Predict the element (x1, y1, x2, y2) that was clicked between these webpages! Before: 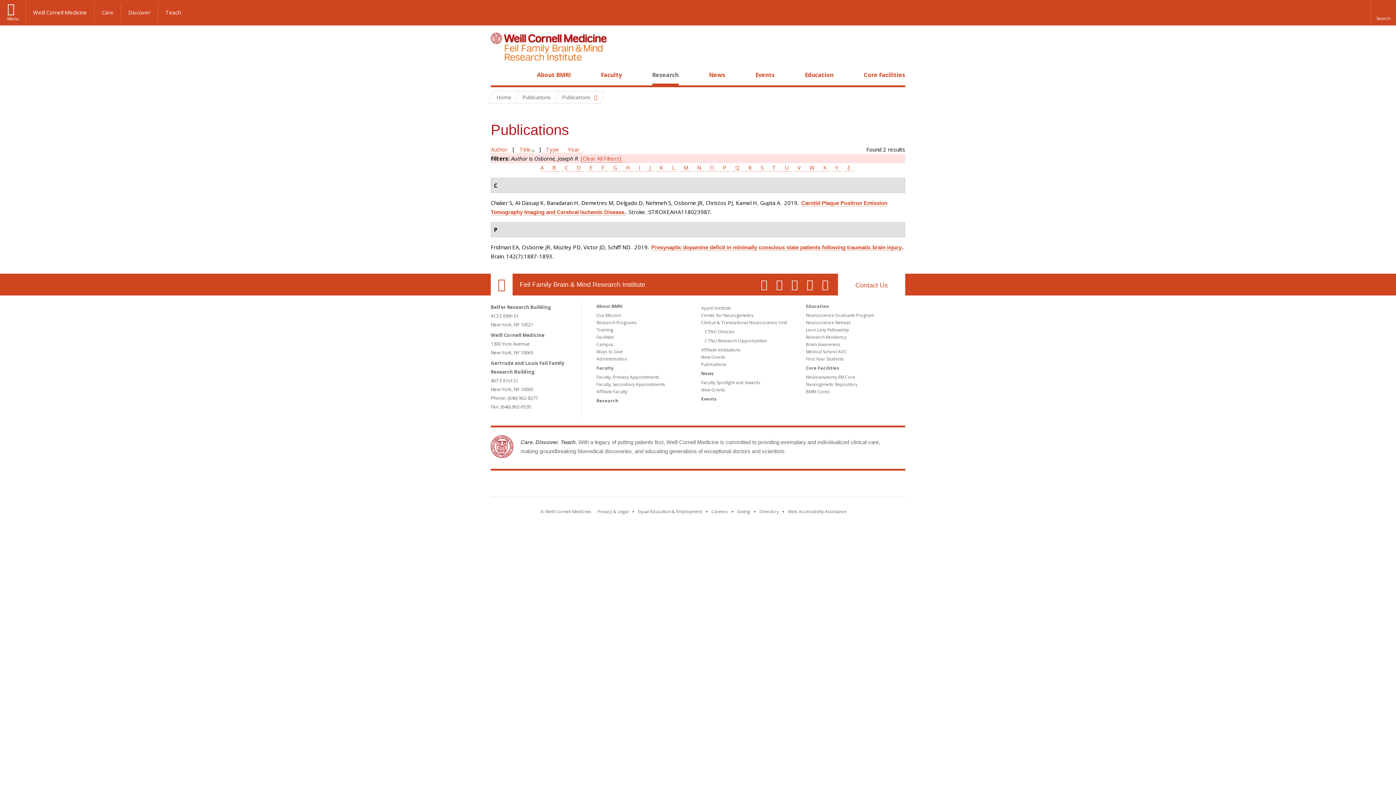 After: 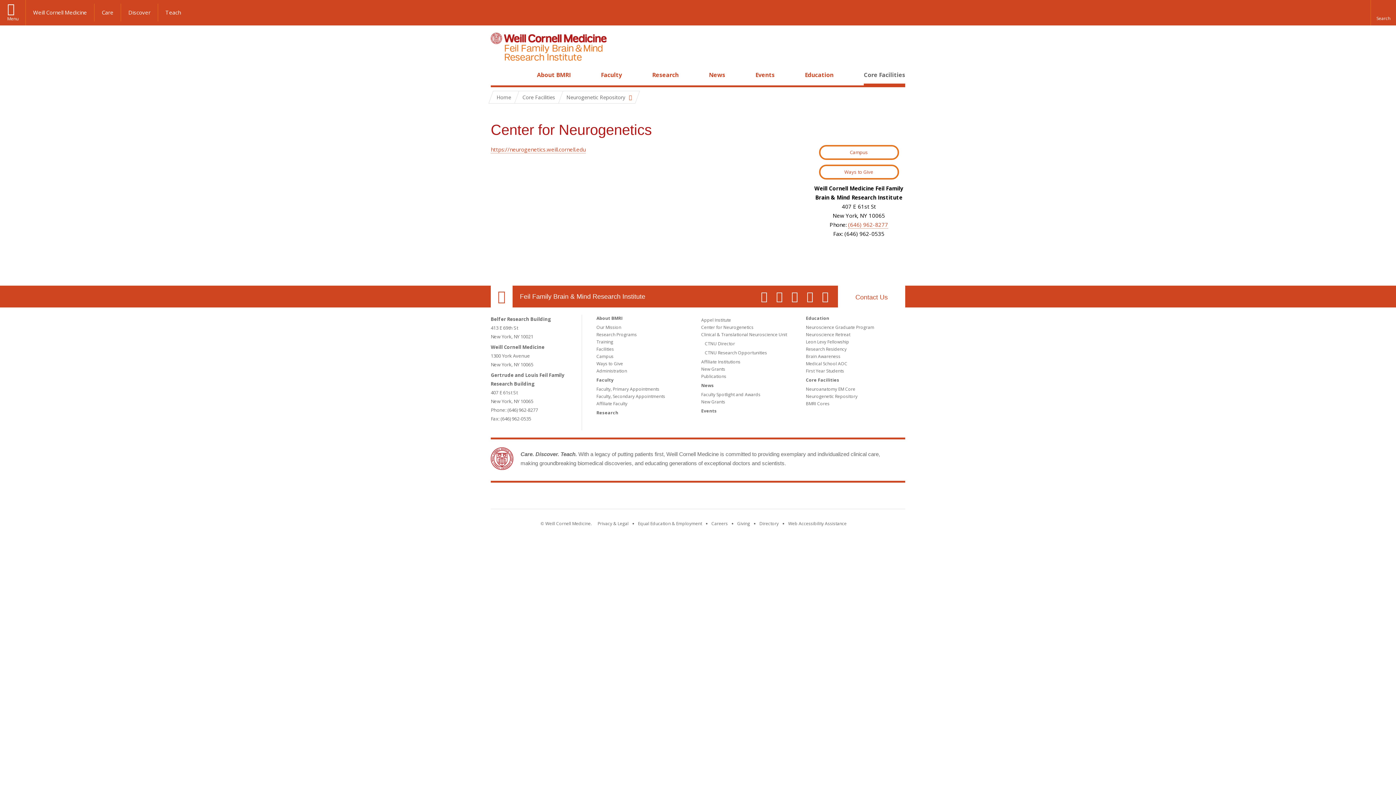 Action: bbox: (806, 381, 857, 387) label: Neurogenetic Repository